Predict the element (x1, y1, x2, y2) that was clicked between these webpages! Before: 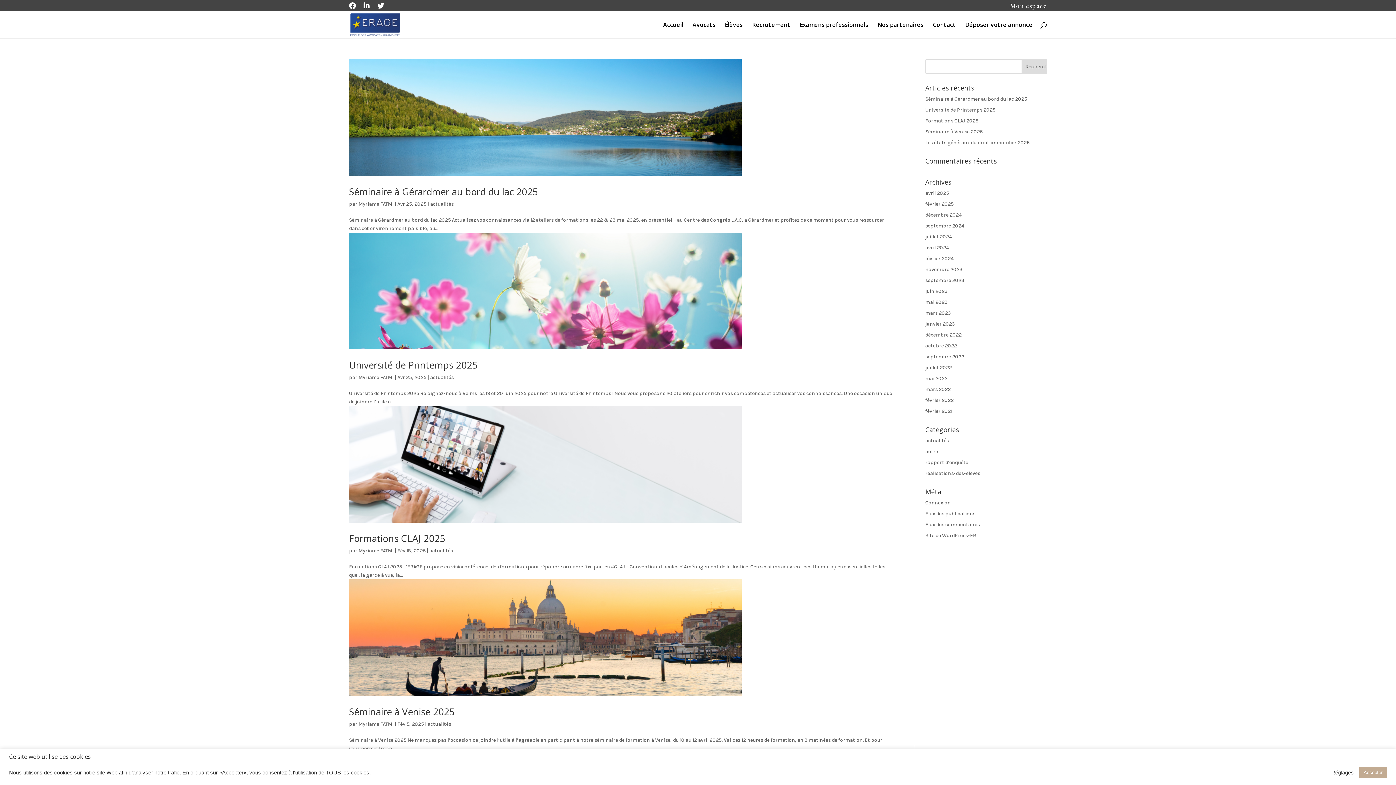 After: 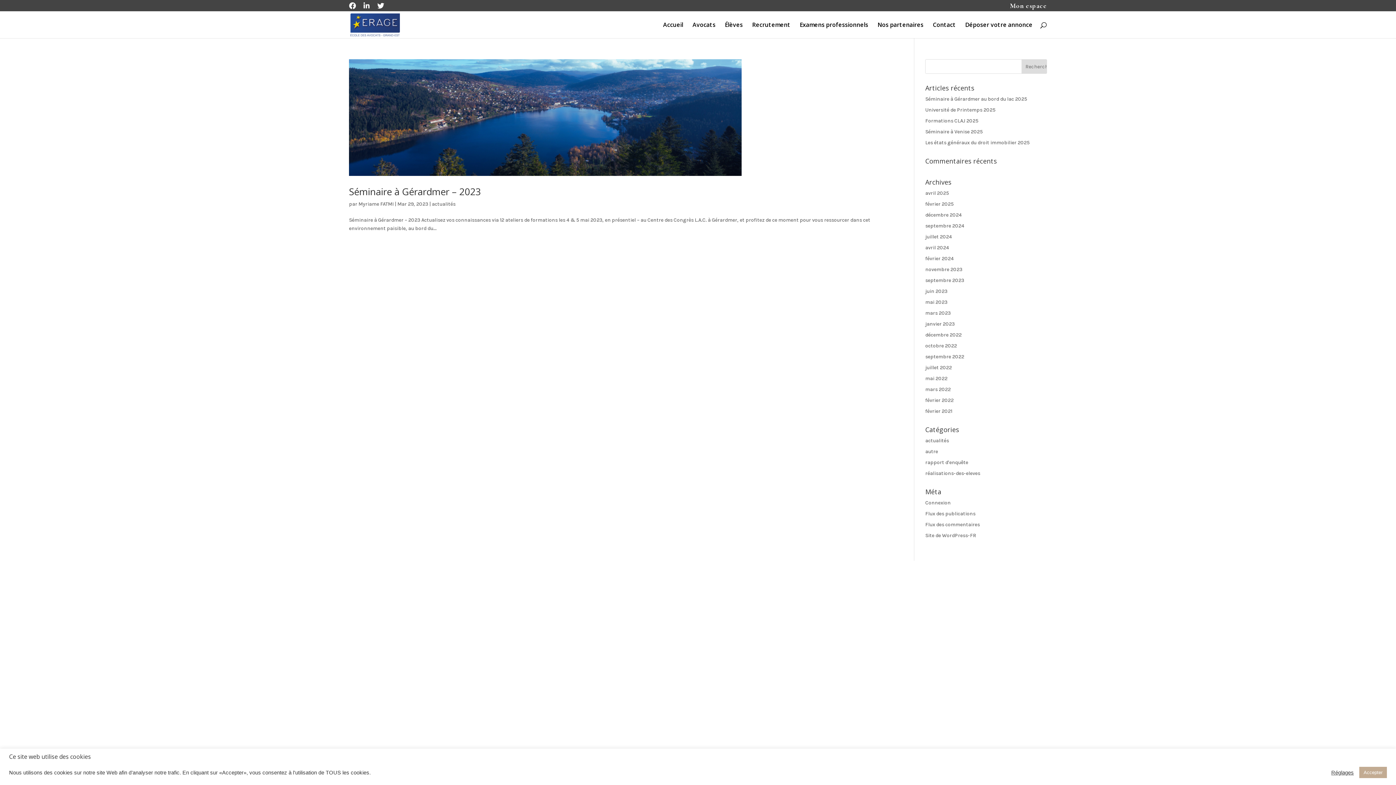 Action: label: mars 2023 bbox: (925, 310, 950, 316)